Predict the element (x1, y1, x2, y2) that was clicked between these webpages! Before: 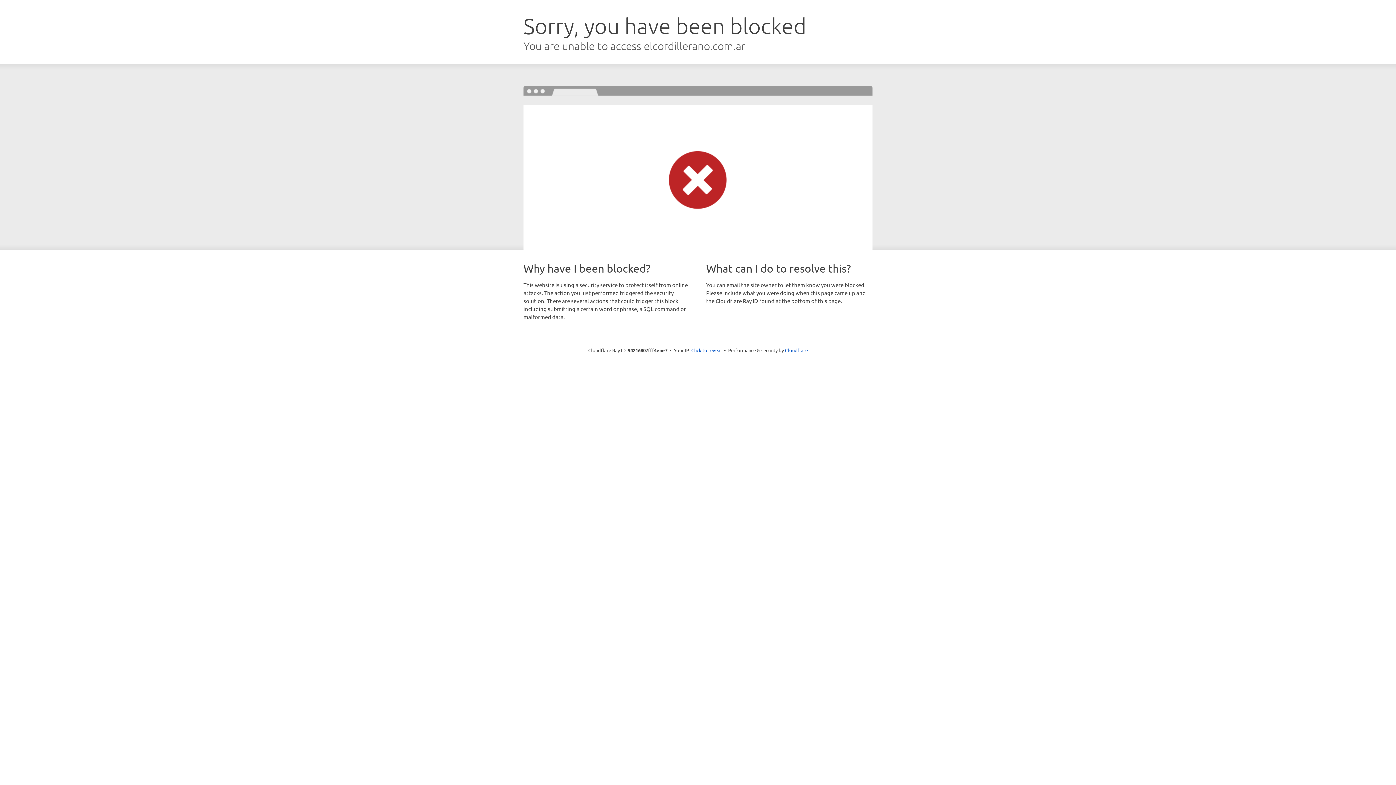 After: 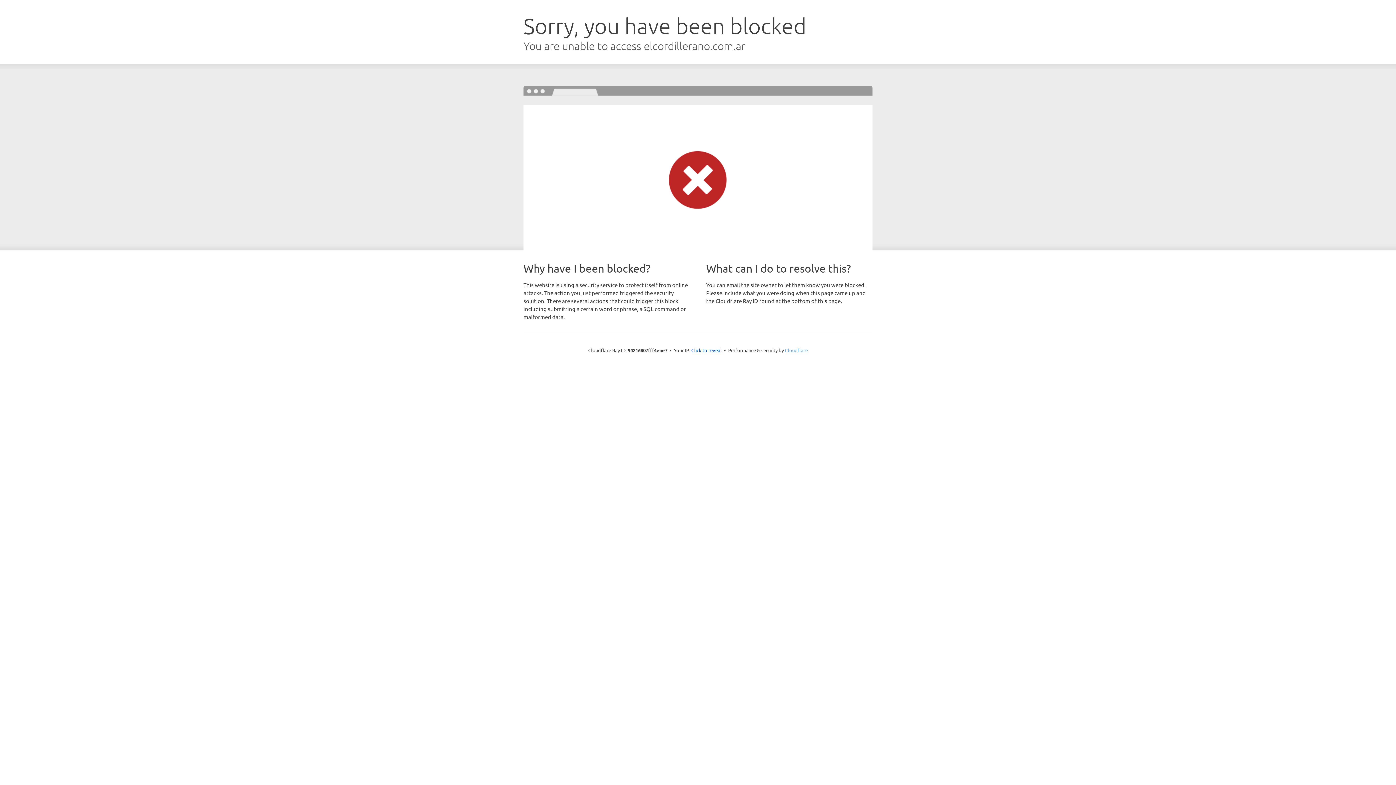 Action: bbox: (785, 347, 808, 353) label: Cloudflare